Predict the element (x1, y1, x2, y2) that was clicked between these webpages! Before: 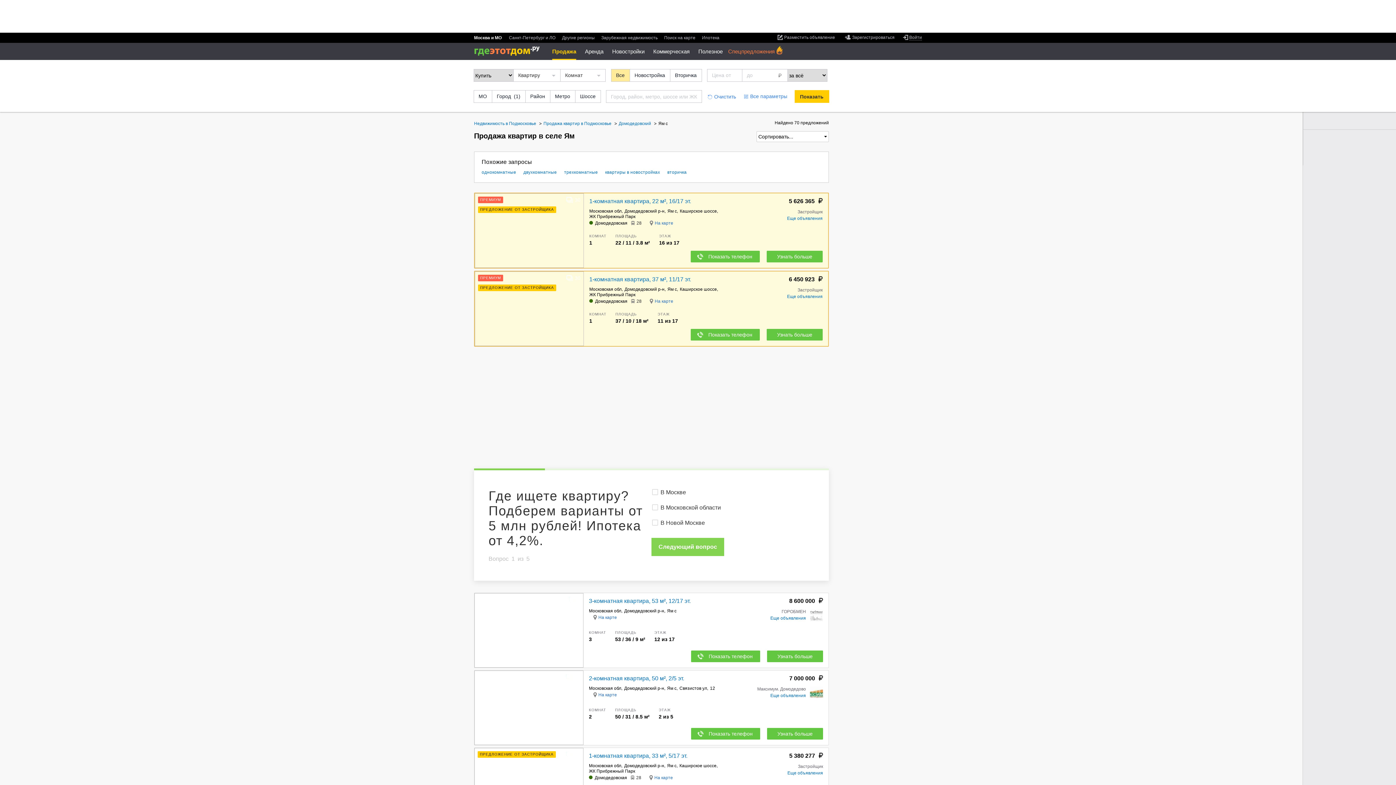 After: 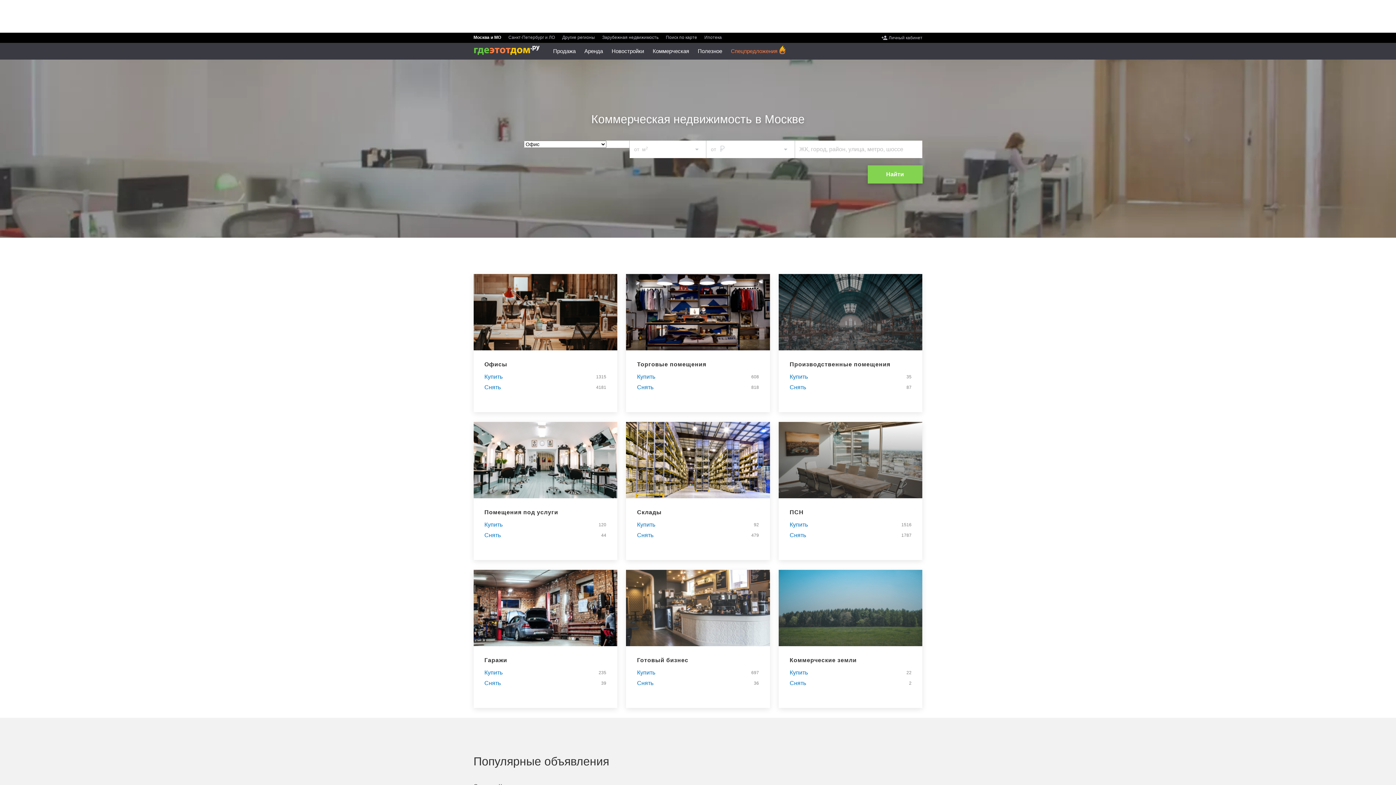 Action: label: Коммерческая bbox: (653, 45, 689, 60)